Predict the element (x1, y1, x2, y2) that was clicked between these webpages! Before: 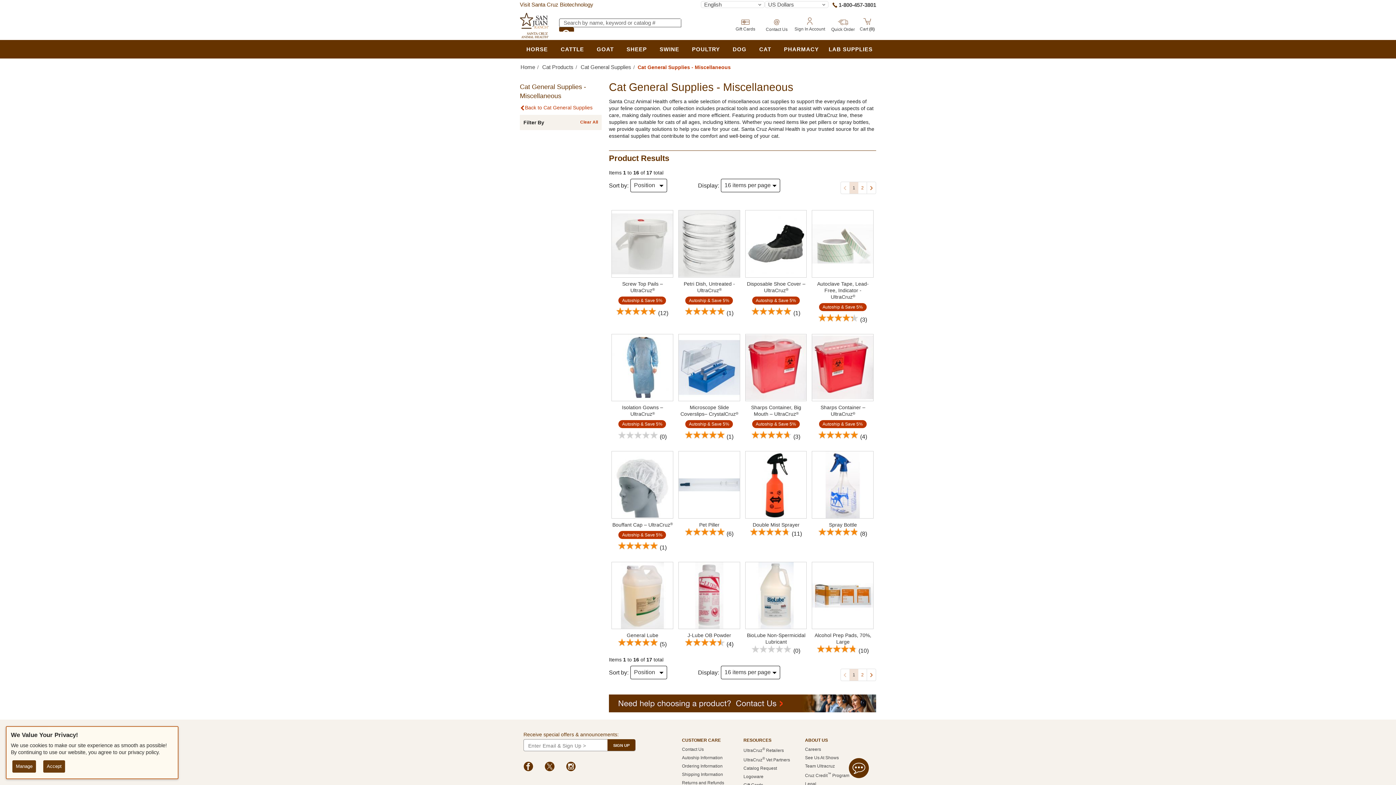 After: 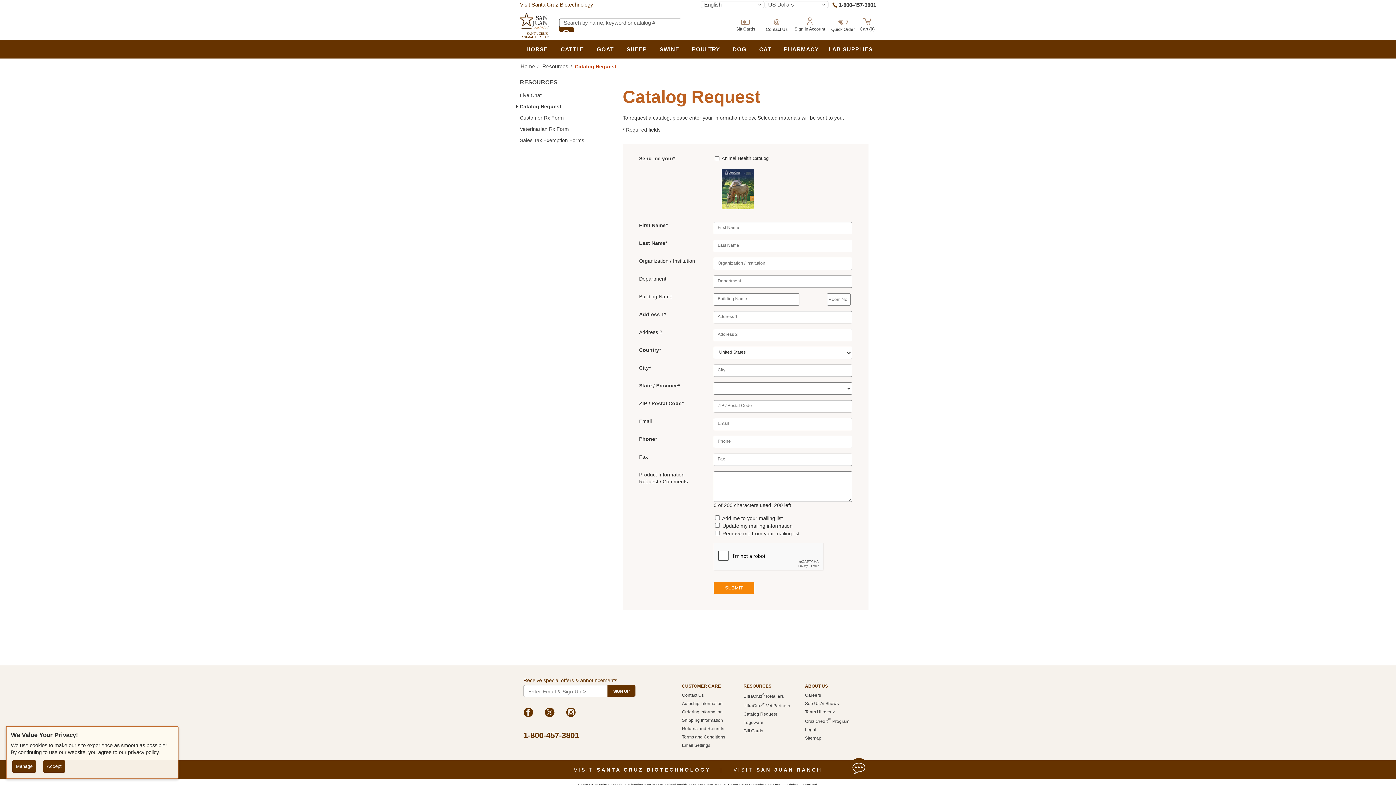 Action: label: Catalog Request bbox: (743, 766, 777, 771)